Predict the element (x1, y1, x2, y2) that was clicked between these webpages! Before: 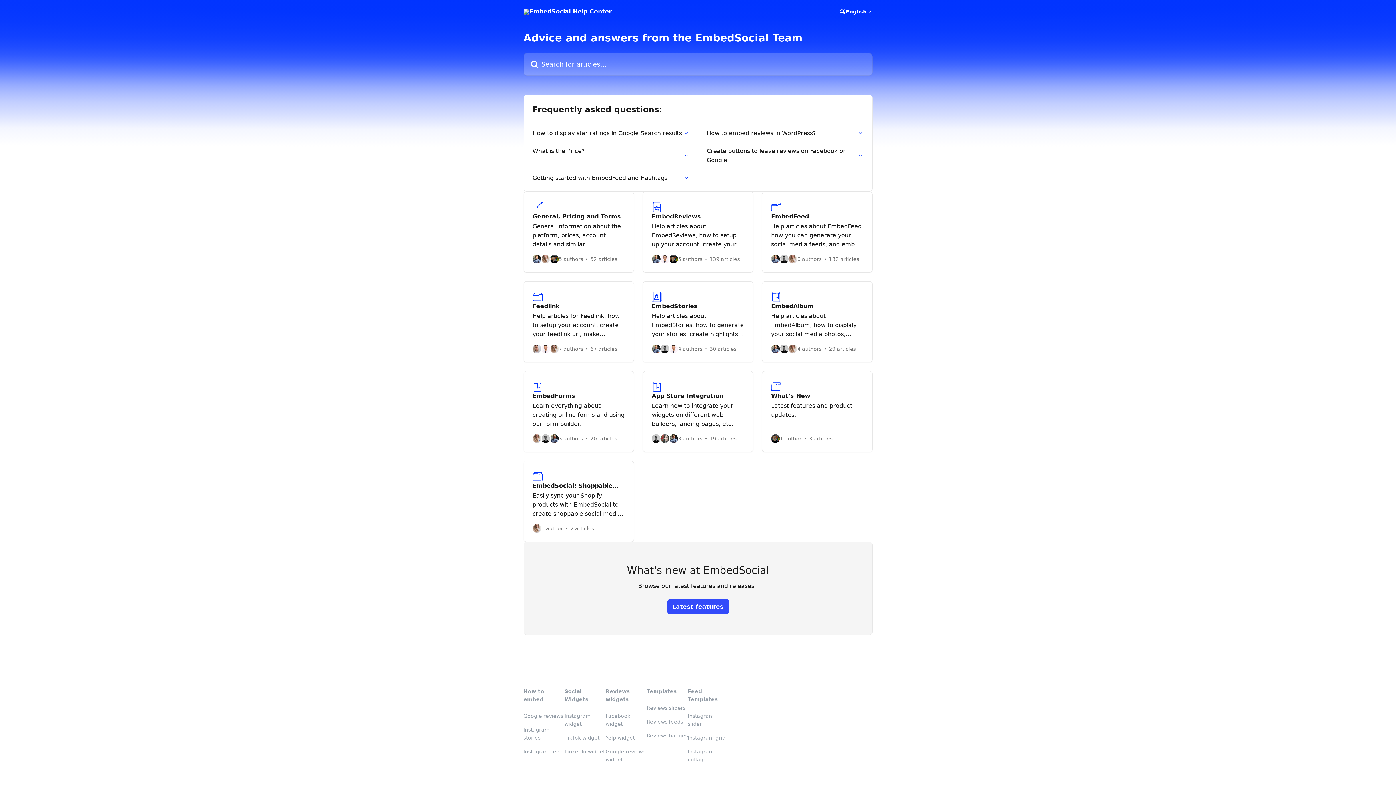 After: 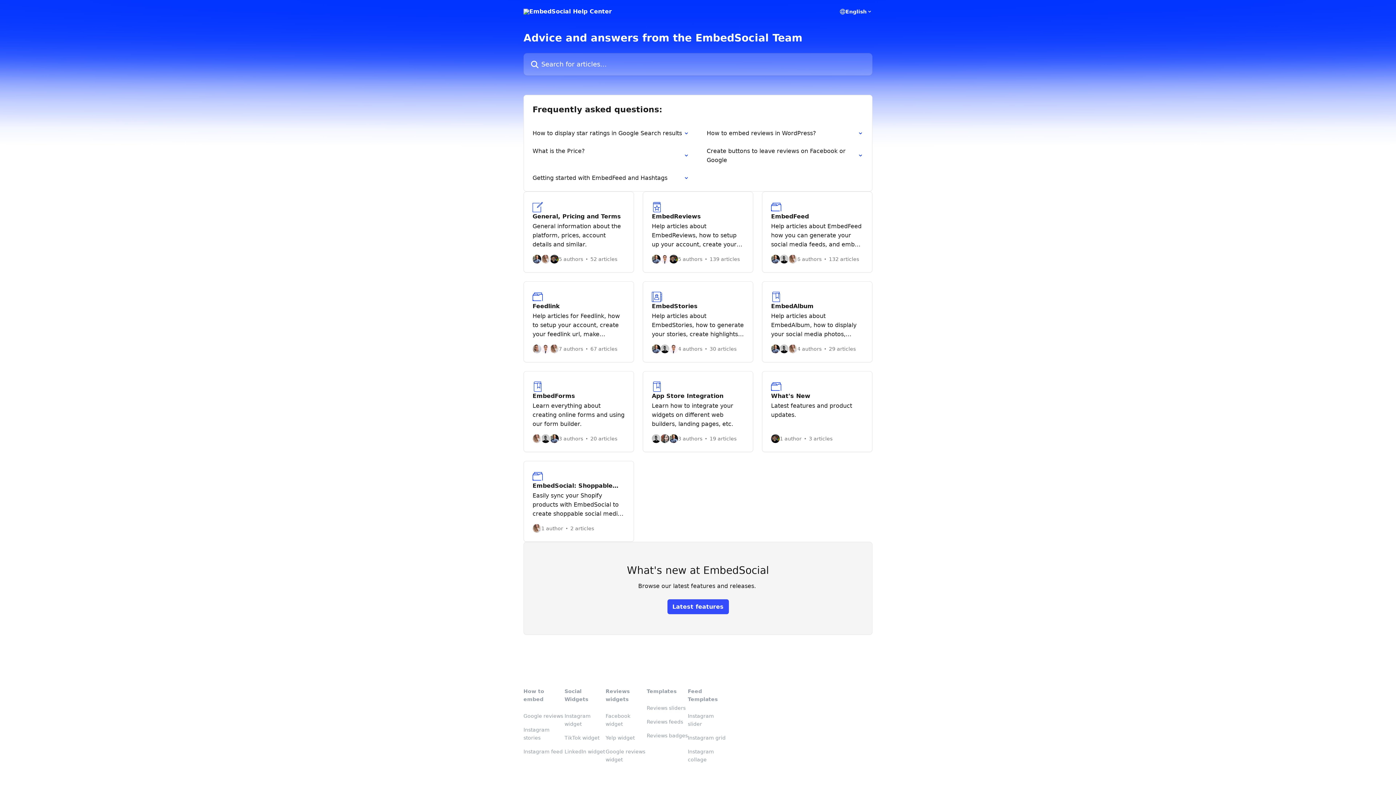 Action: bbox: (667, 599, 728, 614) label: Latest features